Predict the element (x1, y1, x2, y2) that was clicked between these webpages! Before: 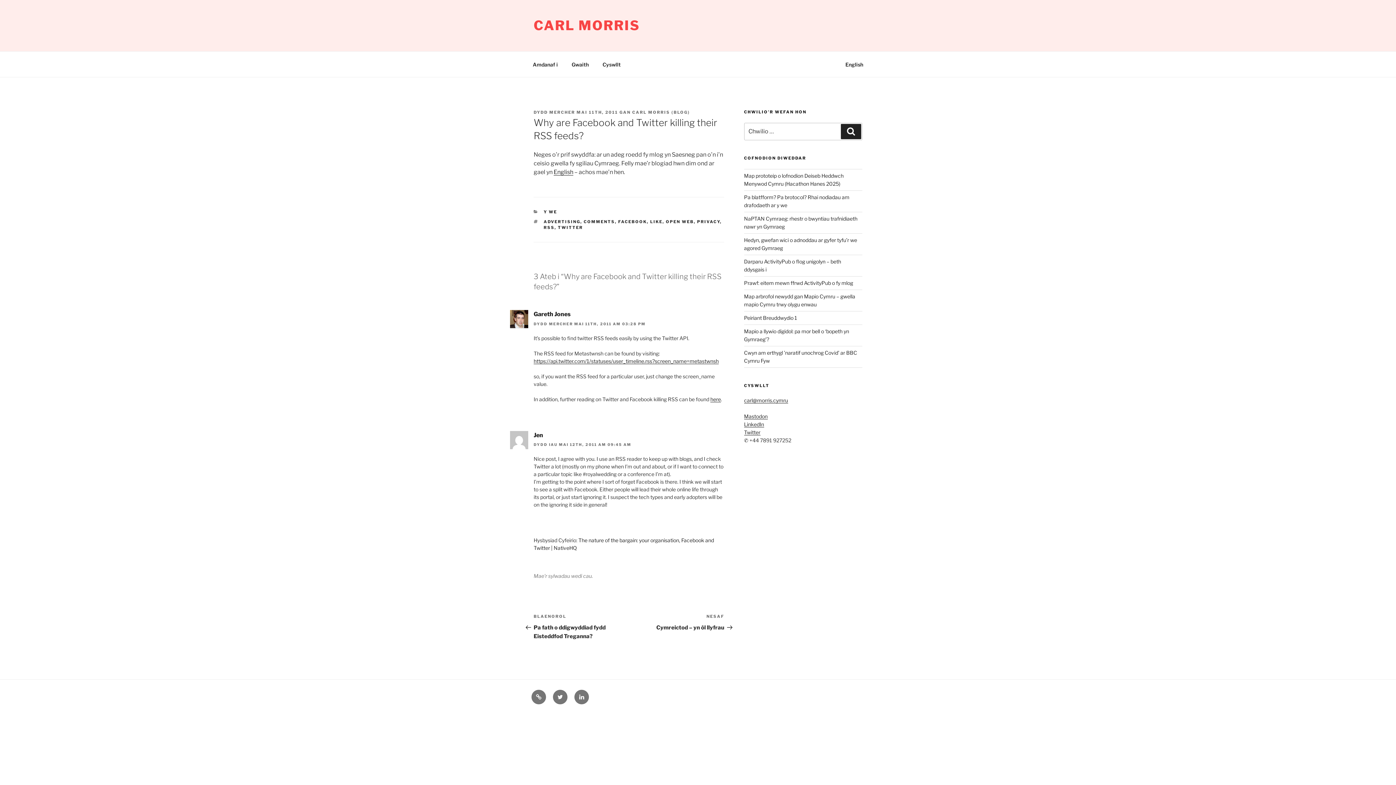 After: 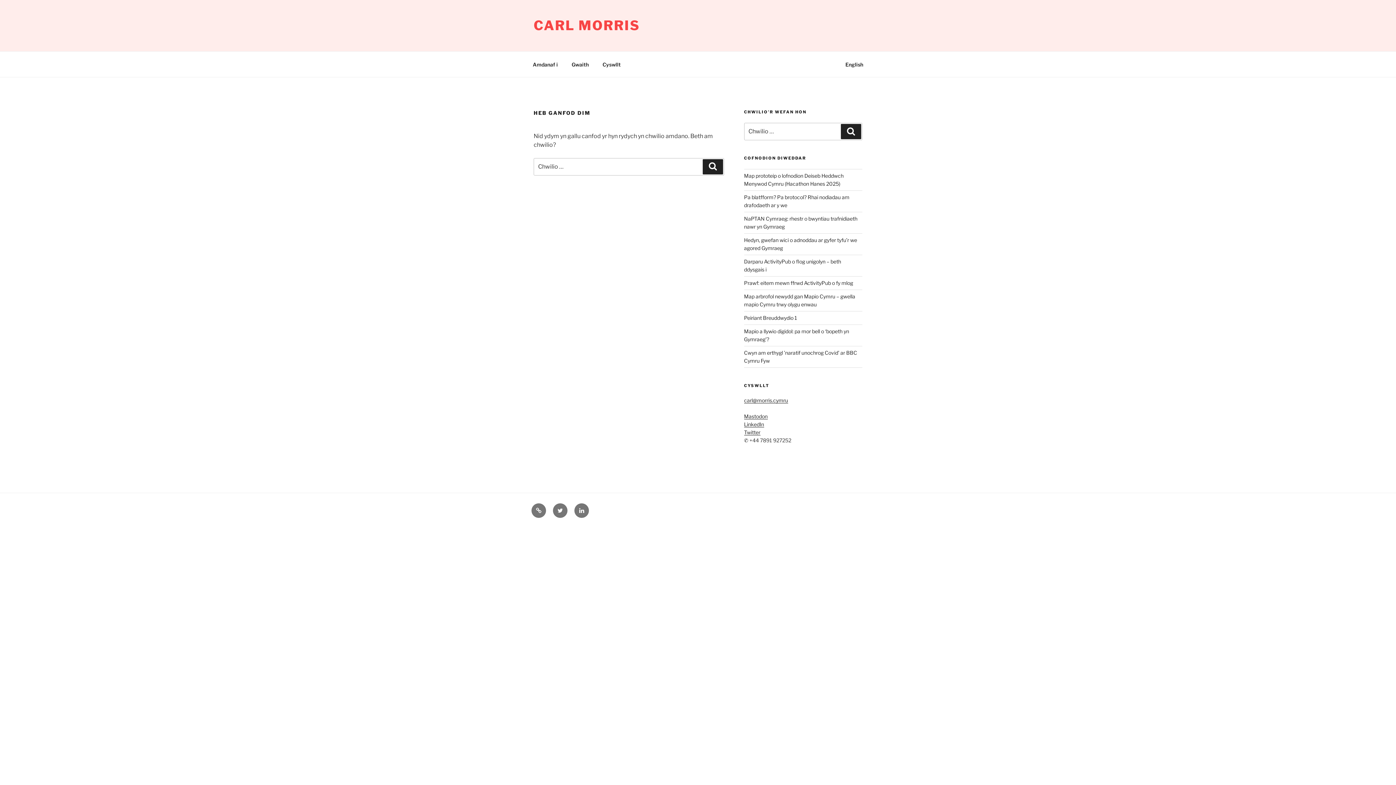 Action: label: ADVERTISING bbox: (543, 219, 580, 224)